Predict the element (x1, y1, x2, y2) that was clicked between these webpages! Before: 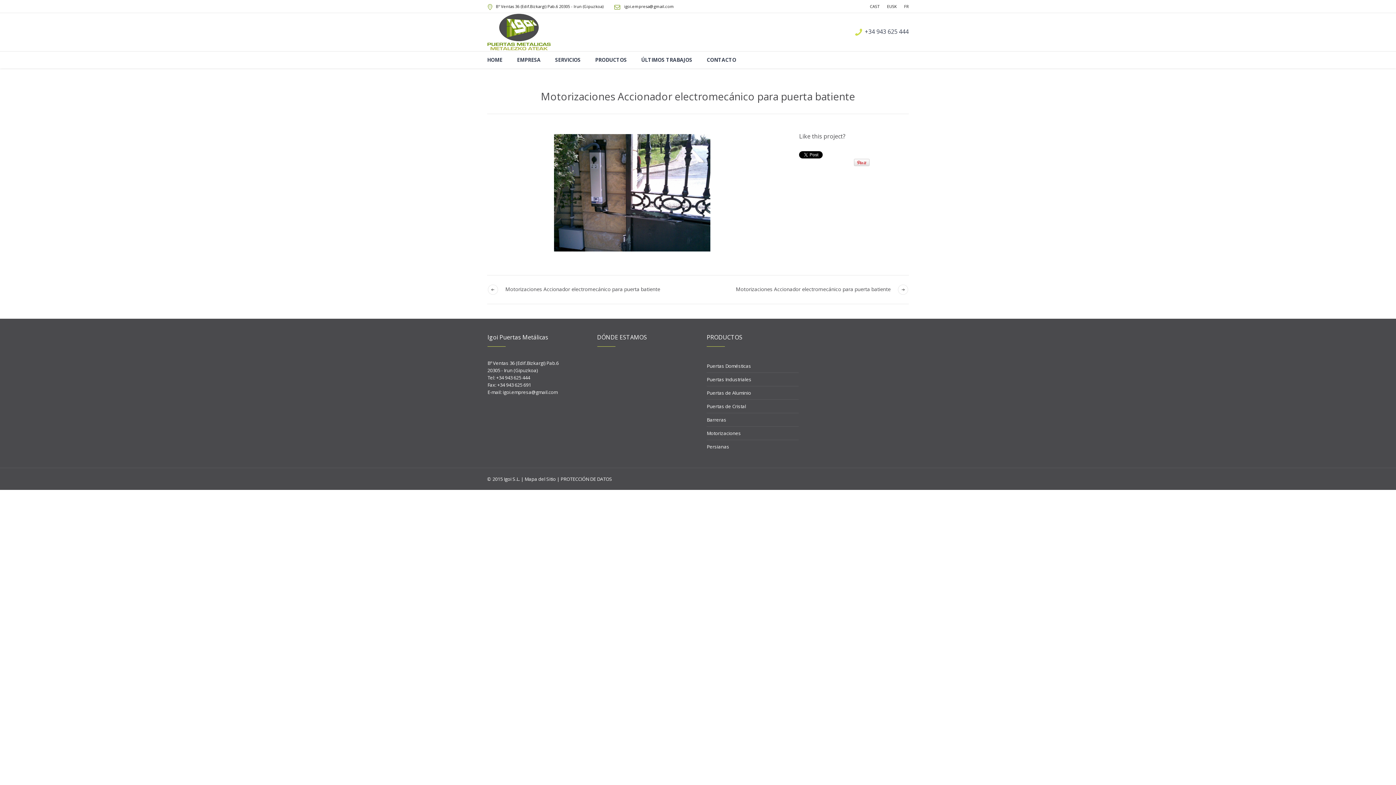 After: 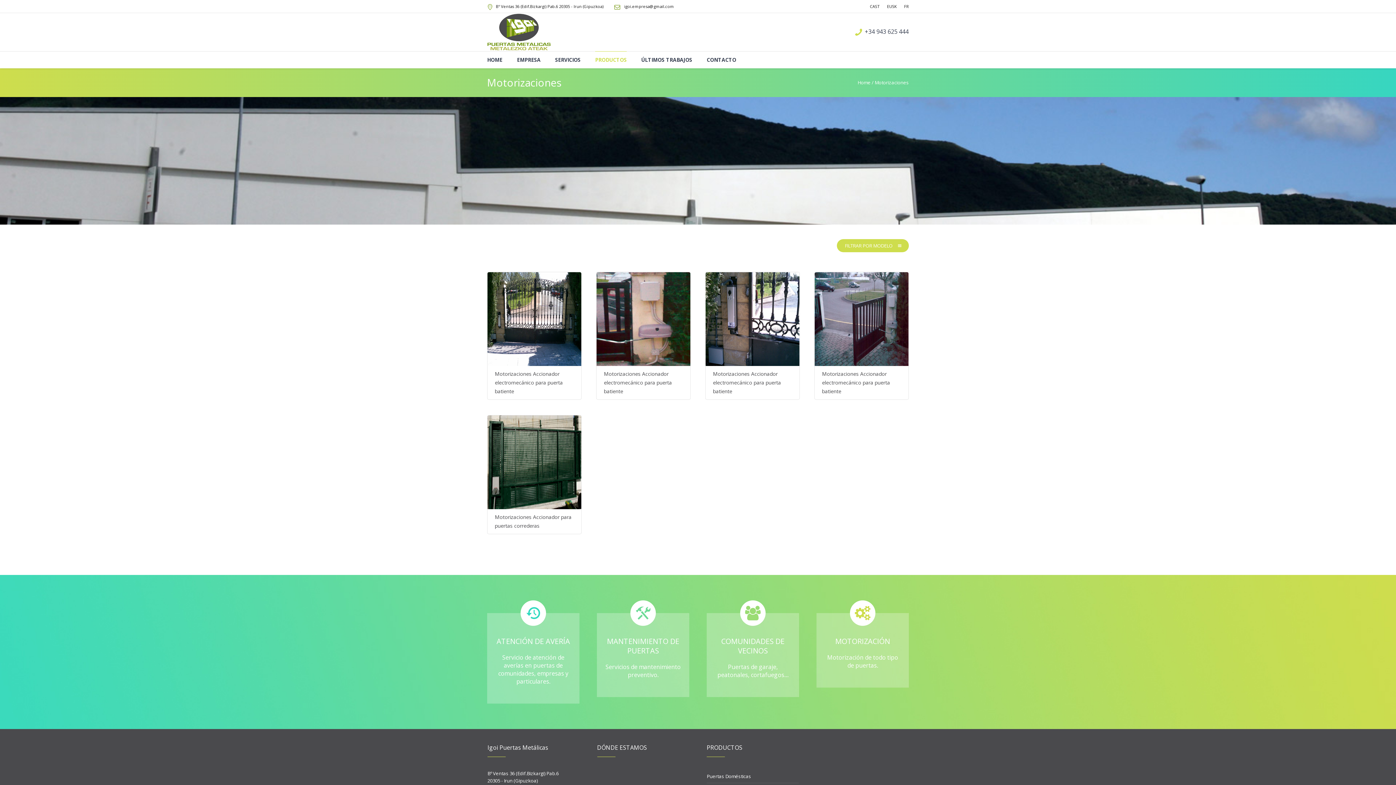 Action: label: Motorizaciones bbox: (706, 426, 799, 440)